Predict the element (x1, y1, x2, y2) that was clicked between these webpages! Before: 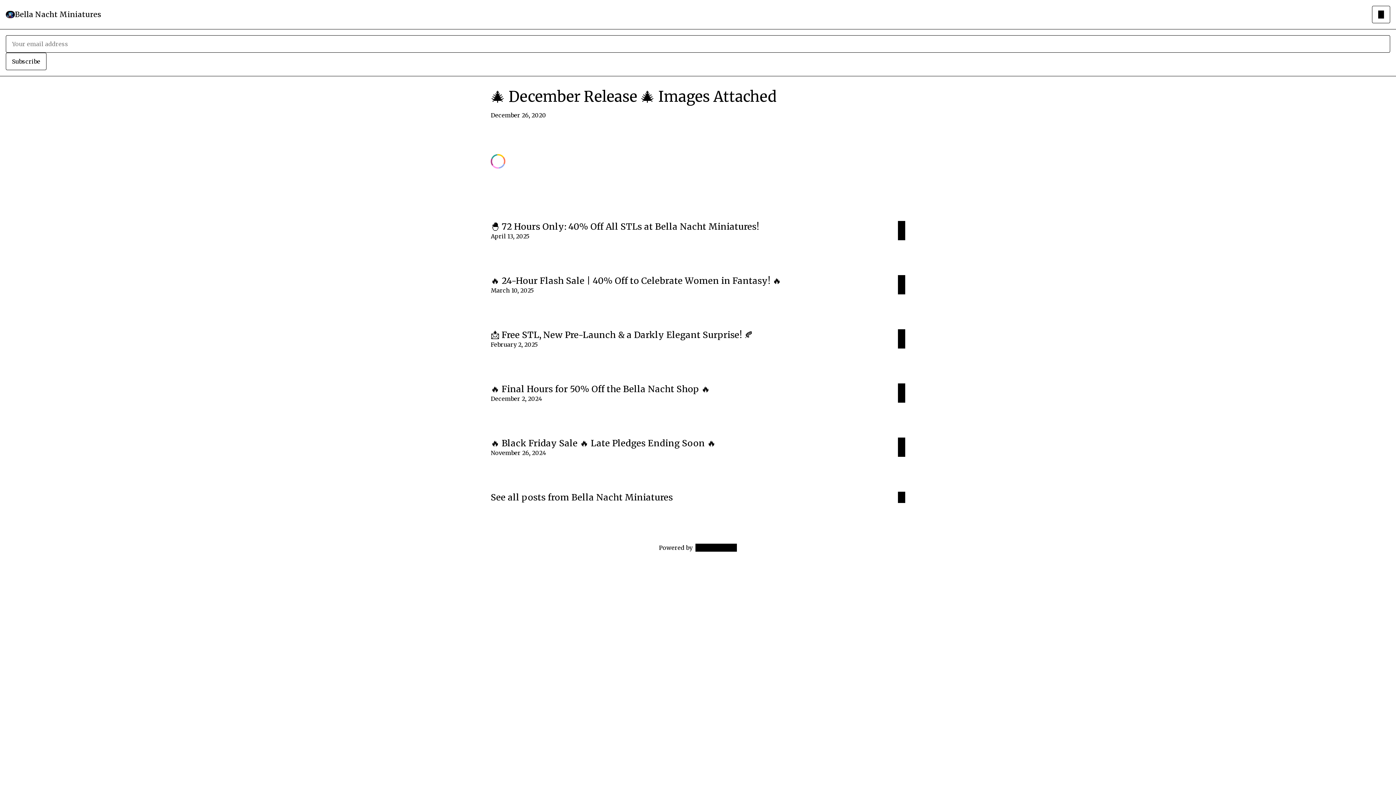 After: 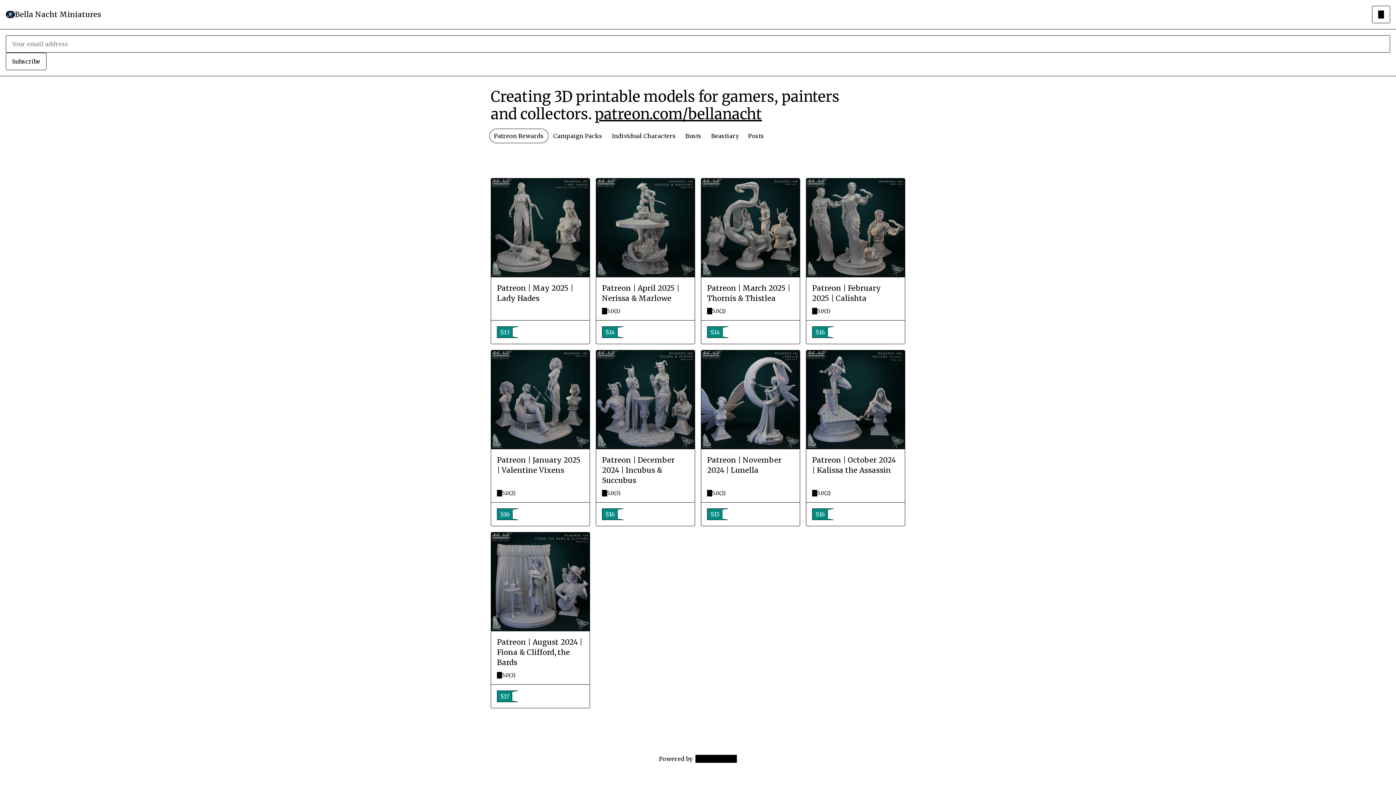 Action: bbox: (0, 474, 1396, 520) label: See all posts from Bella Nacht Miniatures